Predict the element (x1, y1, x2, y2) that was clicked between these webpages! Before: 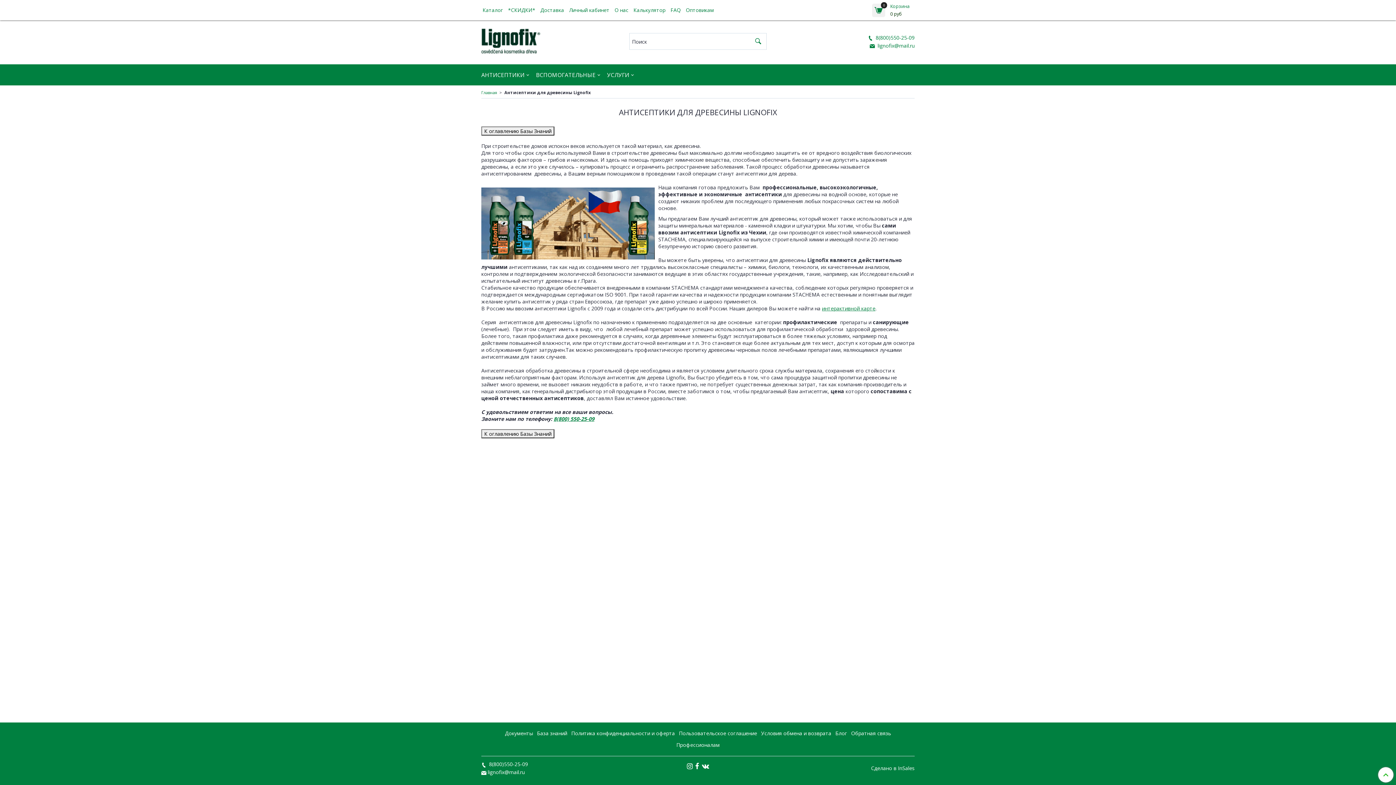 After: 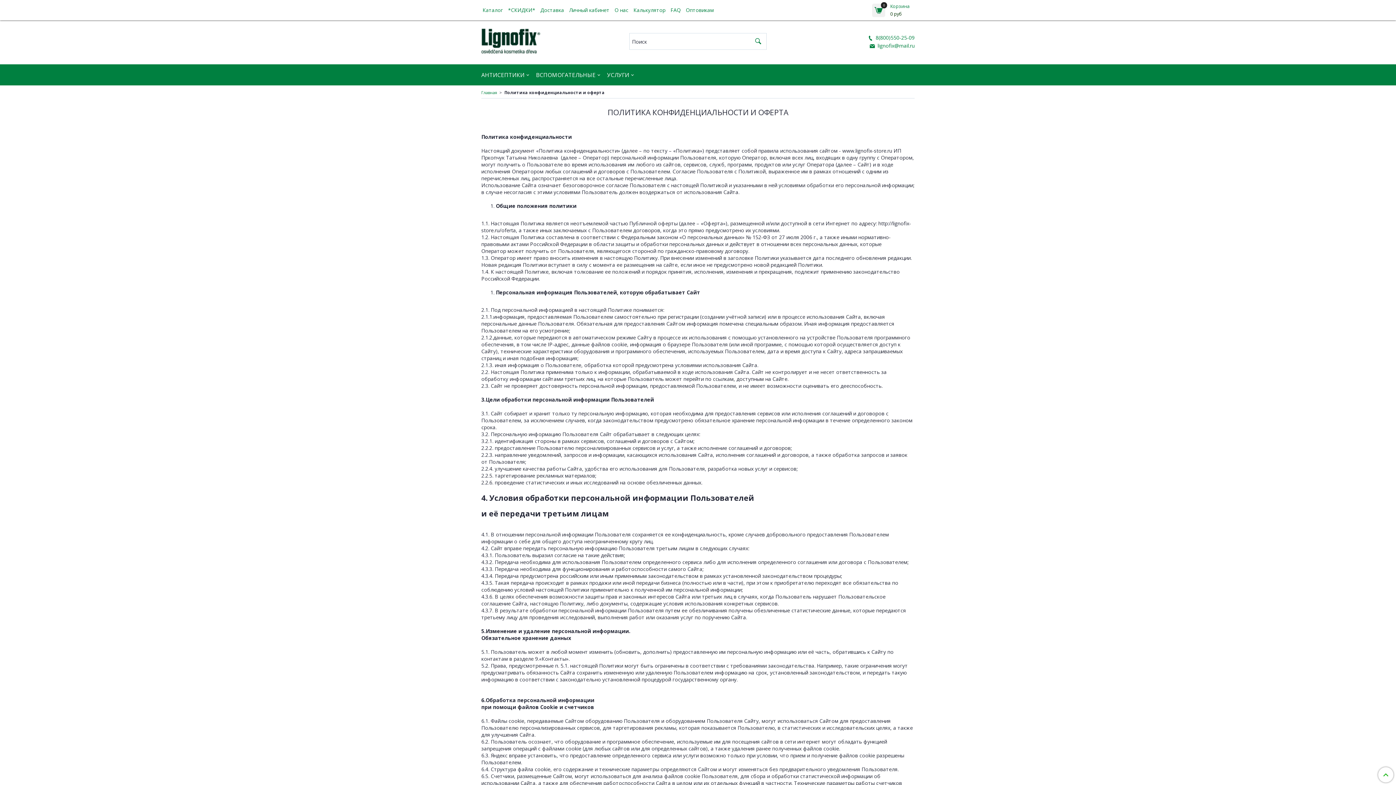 Action: label: Политика конфиденциальности и оферта bbox: (570, 728, 675, 738)